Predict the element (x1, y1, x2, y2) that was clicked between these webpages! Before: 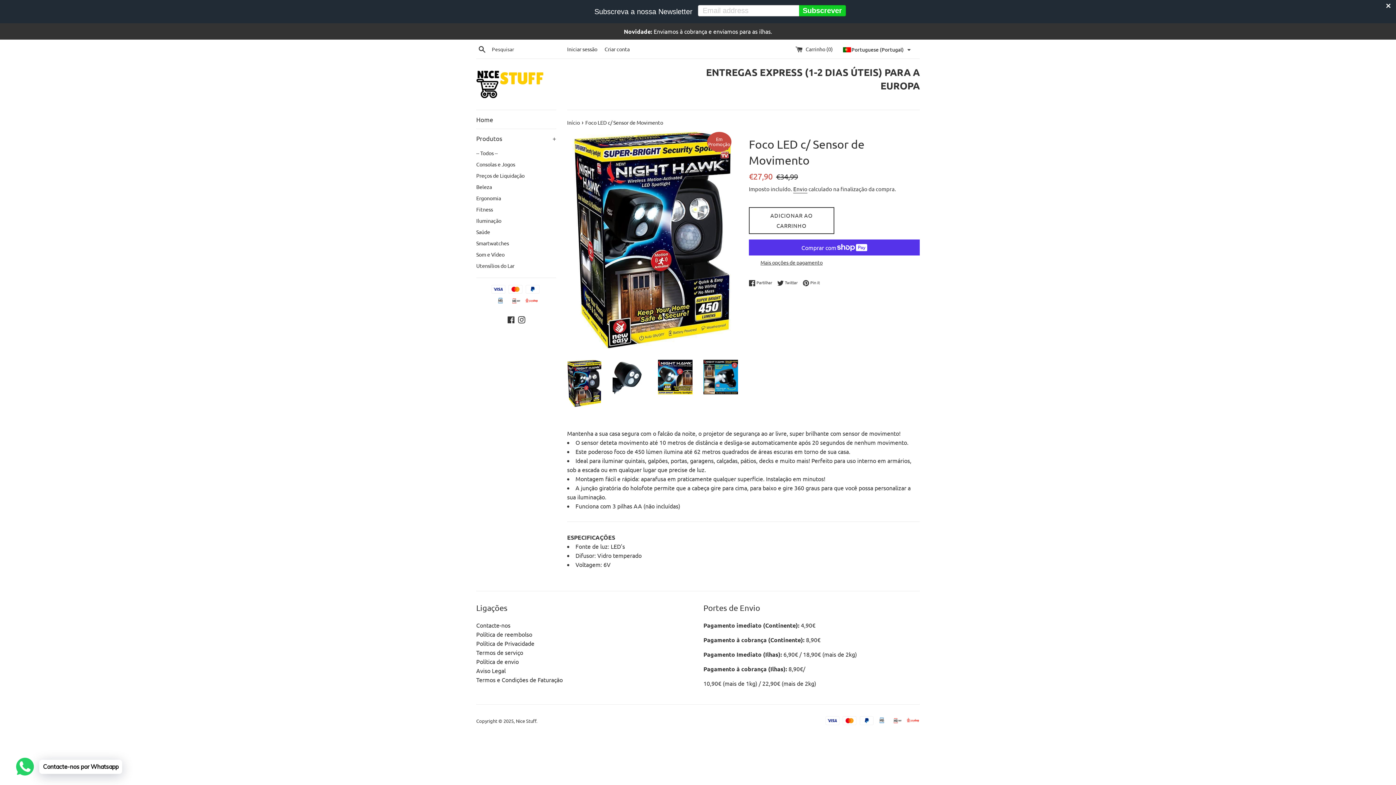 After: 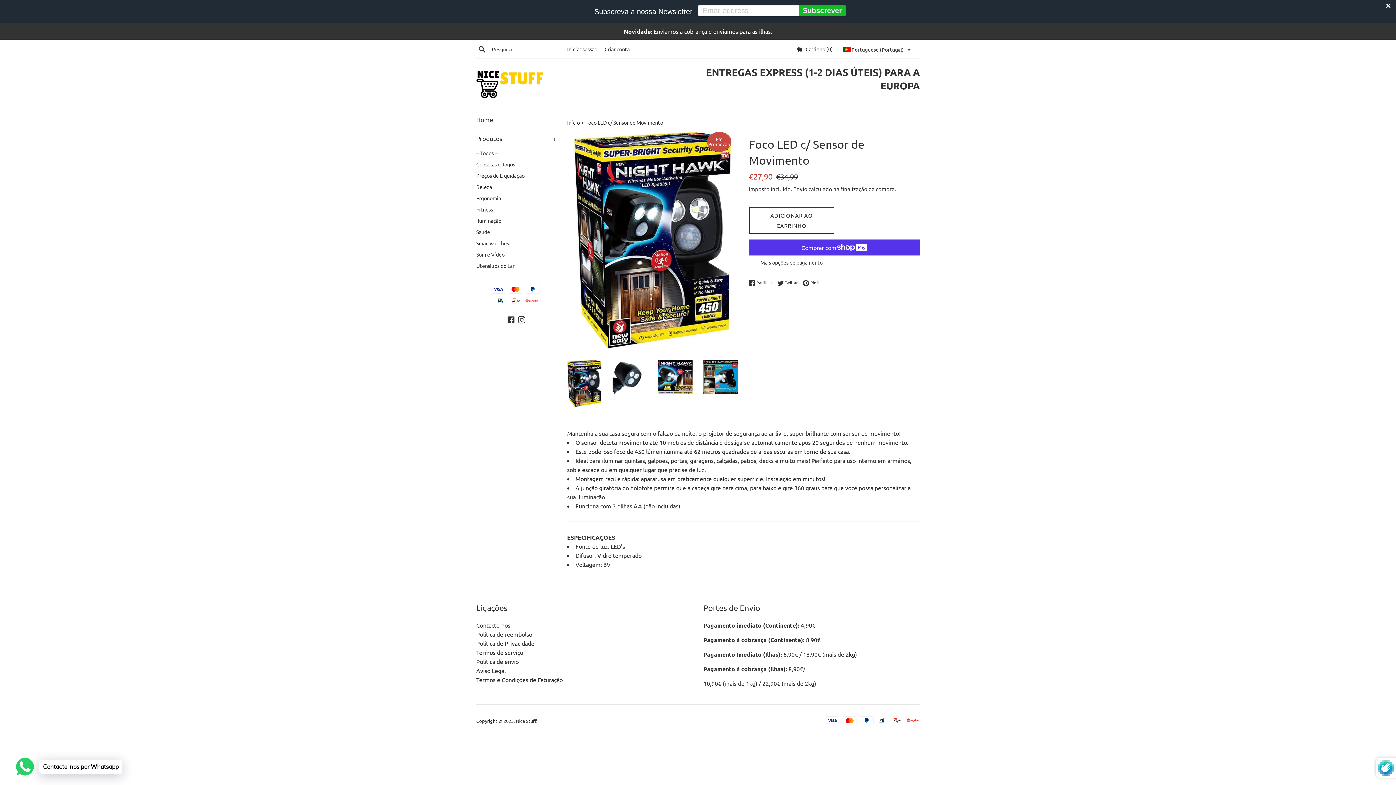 Action: bbox: (799, 5, 846, 16) label: Subscrever